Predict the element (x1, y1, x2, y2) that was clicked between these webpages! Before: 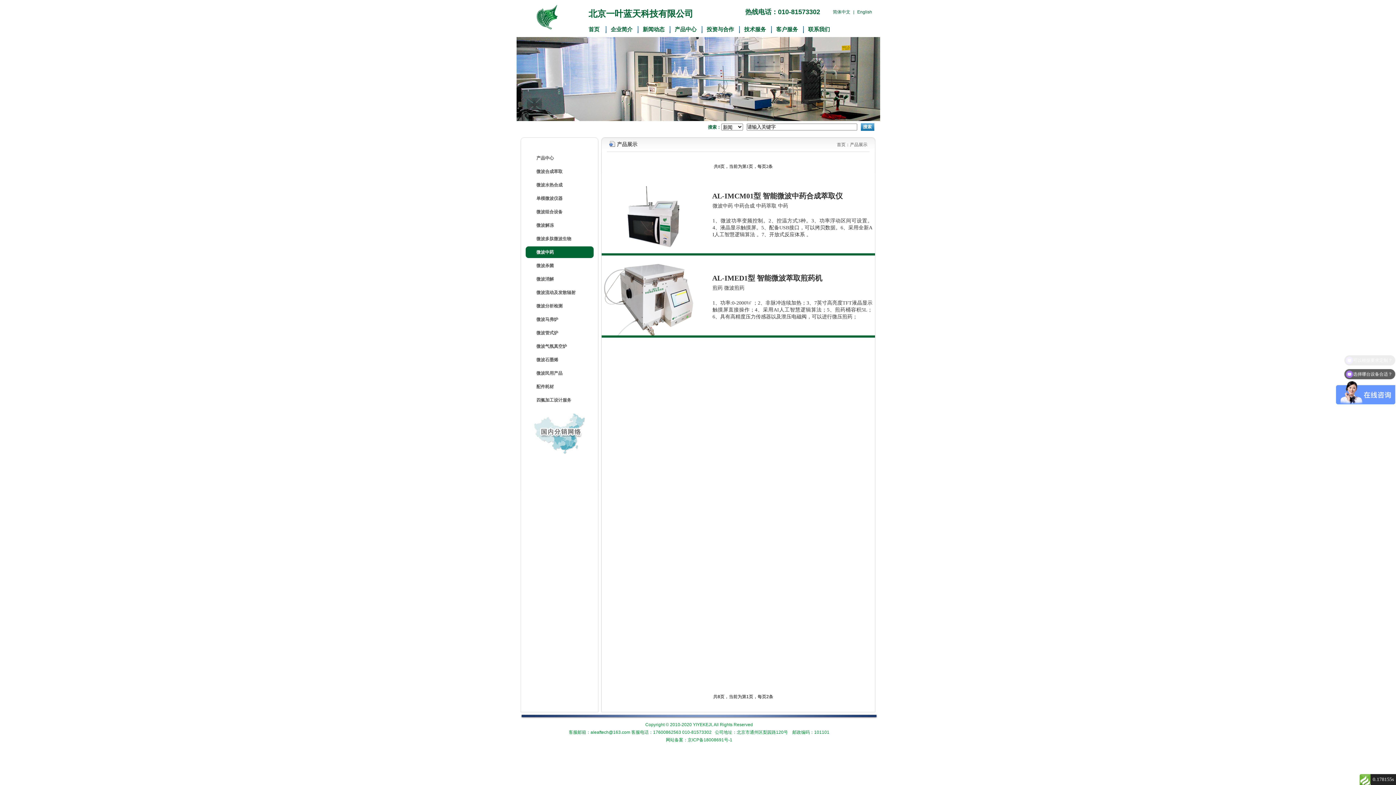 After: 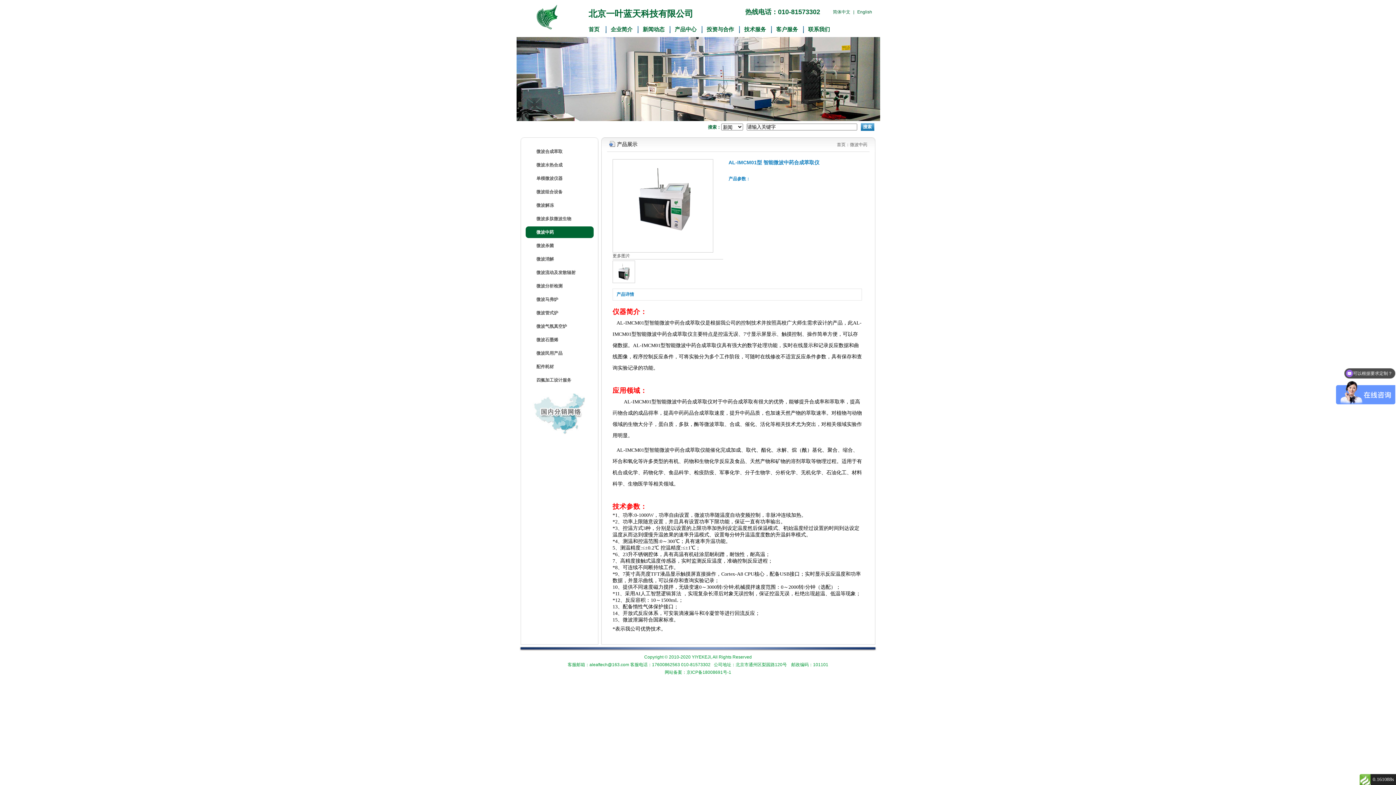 Action: label: AL-IMCM01型 智能微波中药合成萃取仪 bbox: (712, 192, 842, 200)